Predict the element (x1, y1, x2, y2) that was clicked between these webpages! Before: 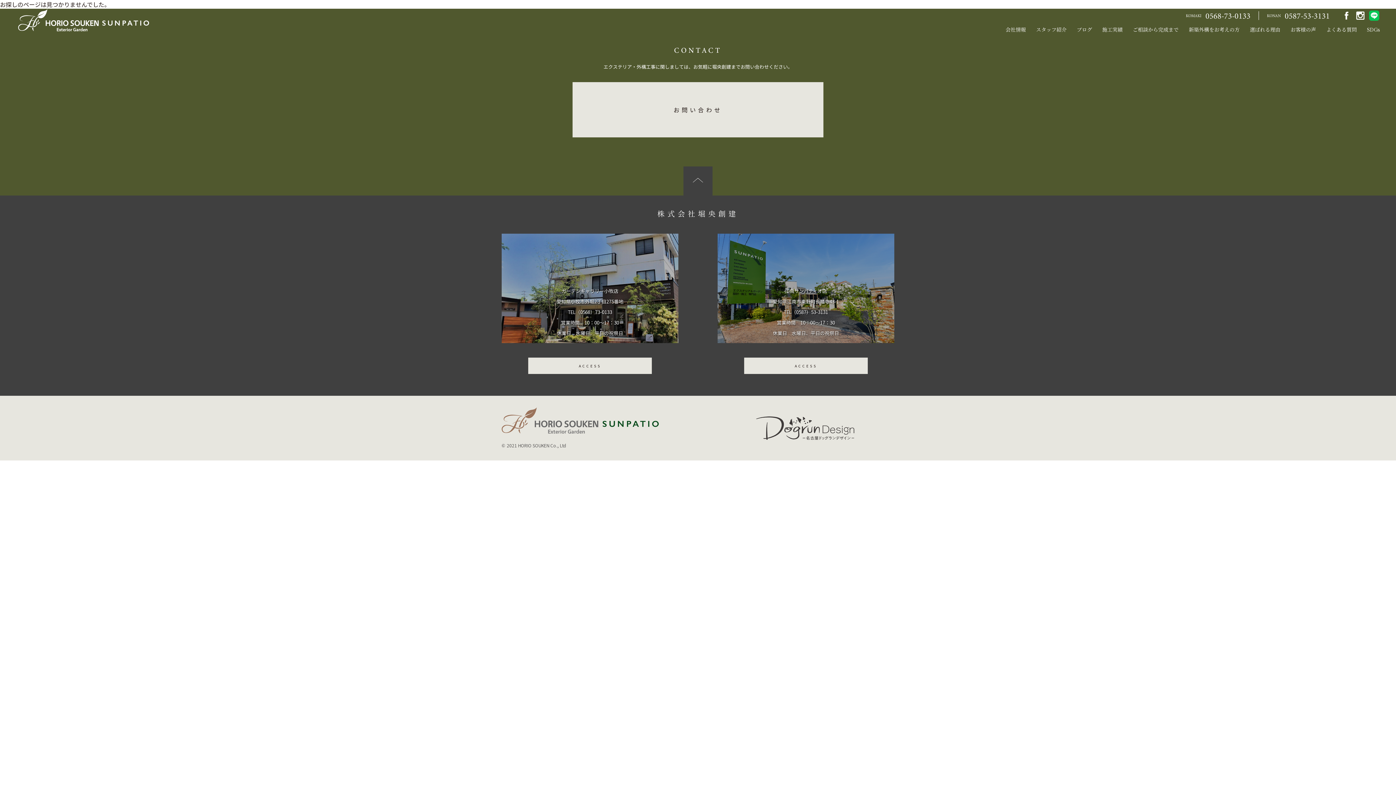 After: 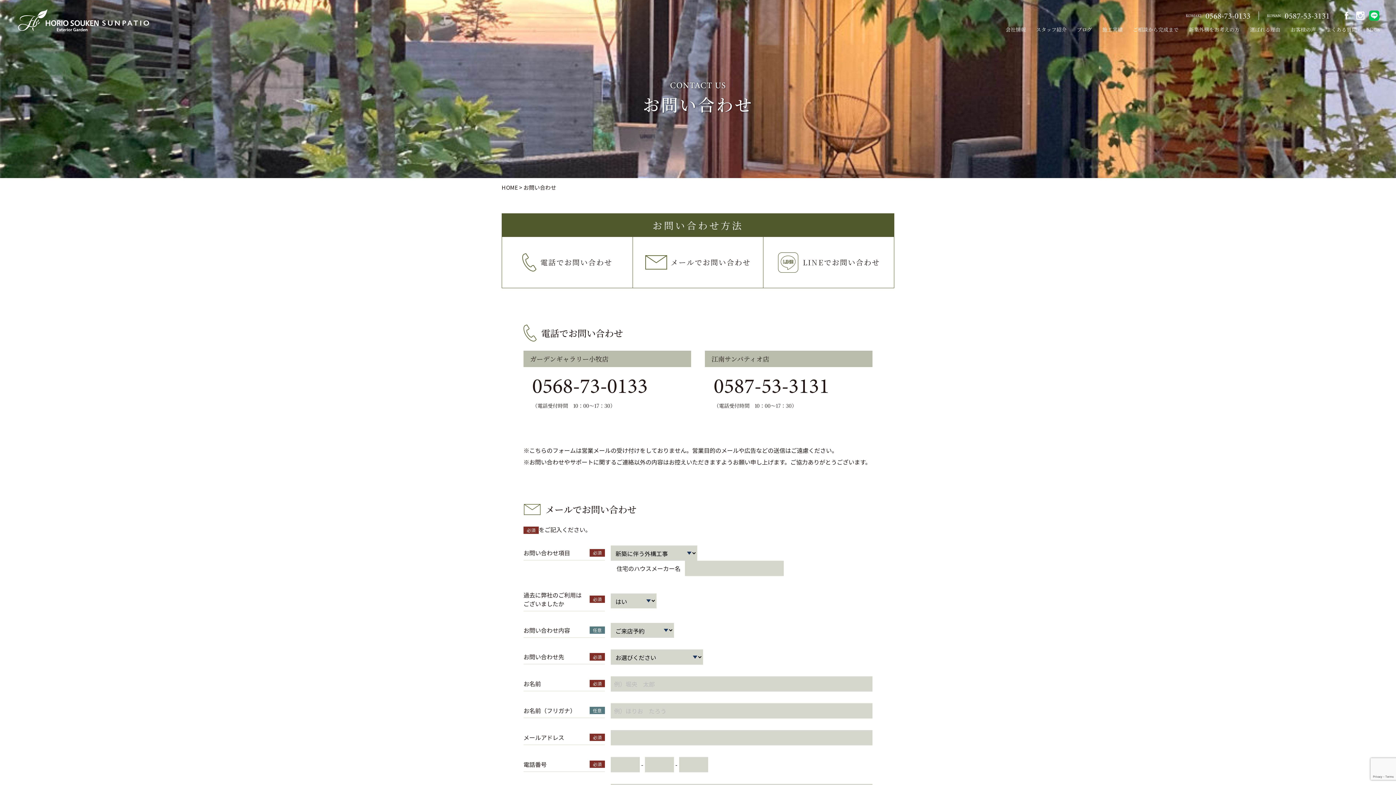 Action: bbox: (572, 82, 823, 137) label: お問い合わせ